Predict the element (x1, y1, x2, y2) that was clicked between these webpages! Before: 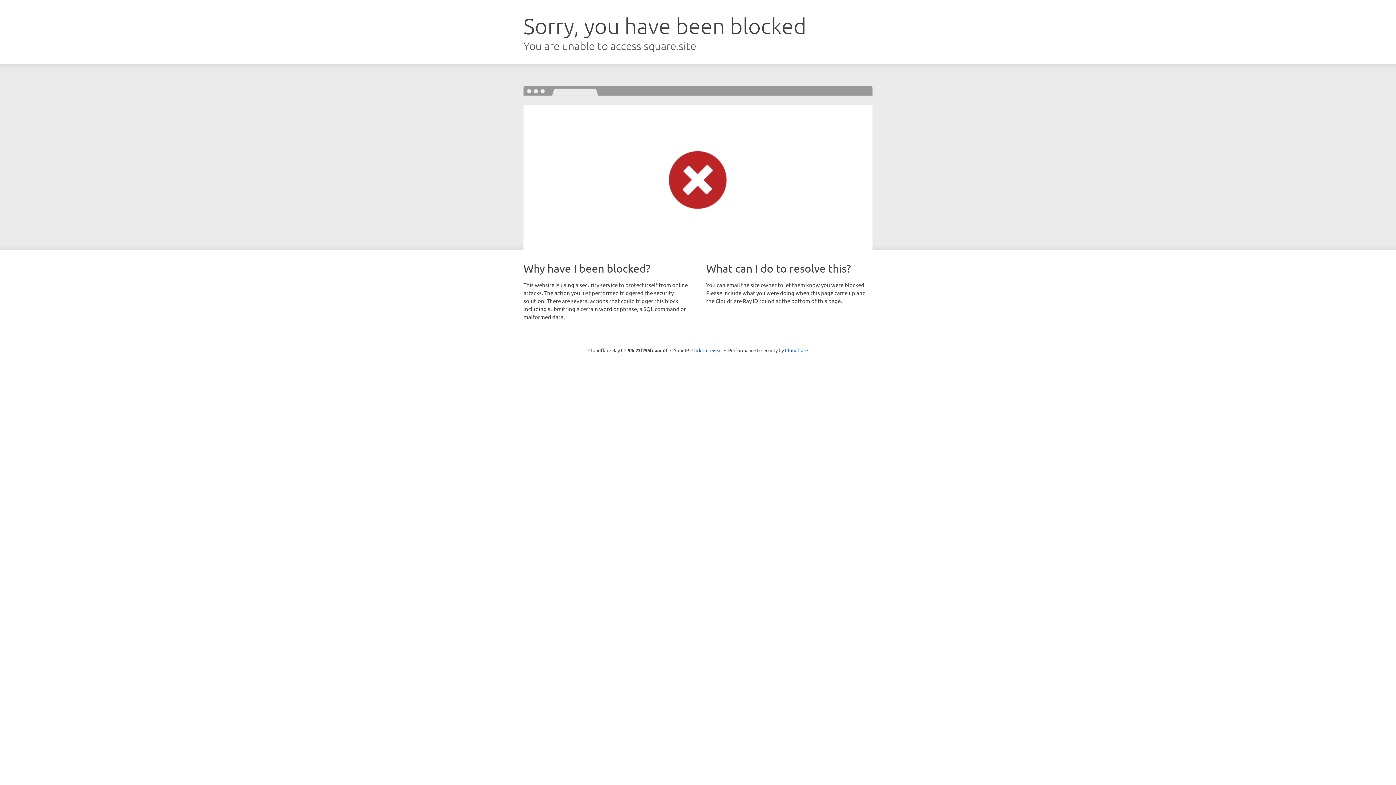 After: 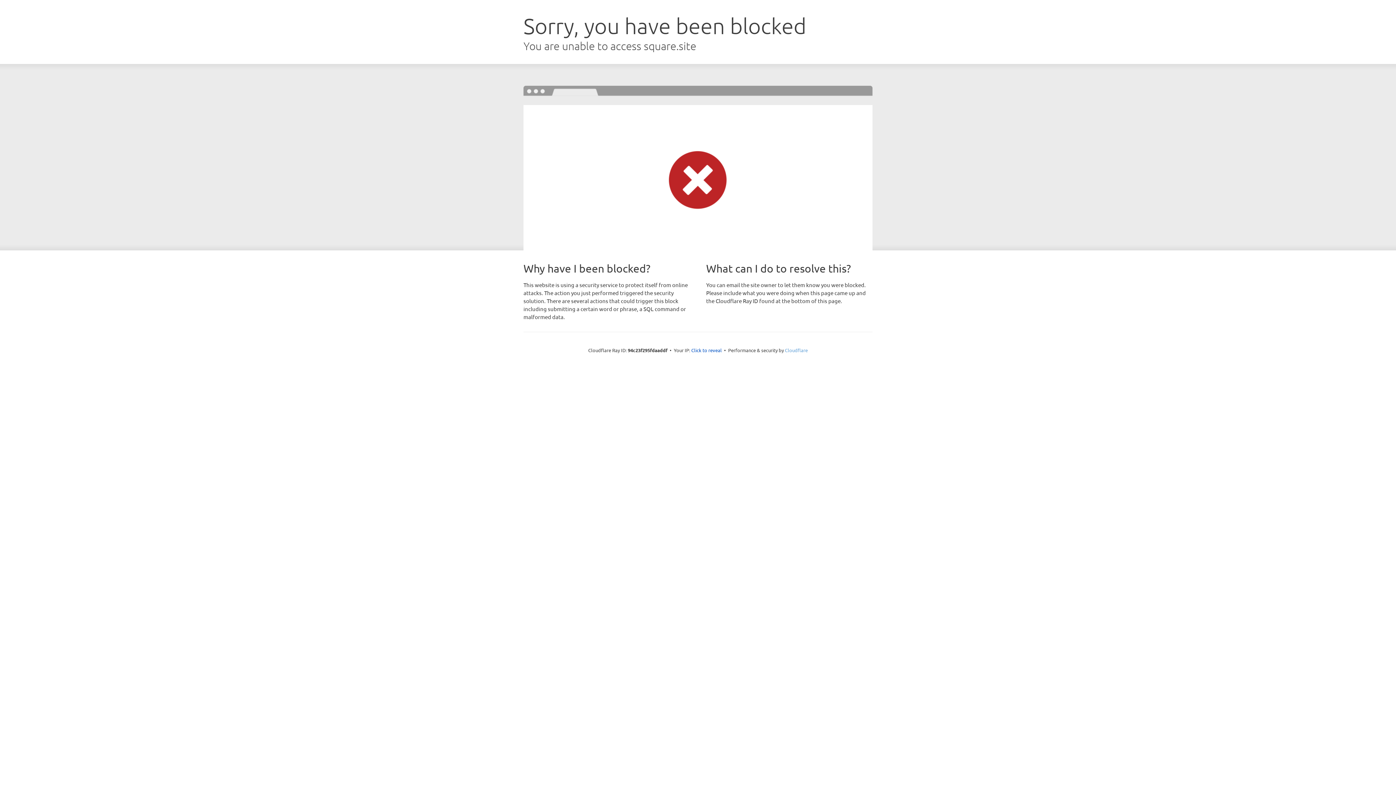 Action: bbox: (785, 347, 808, 353) label: Cloudflare